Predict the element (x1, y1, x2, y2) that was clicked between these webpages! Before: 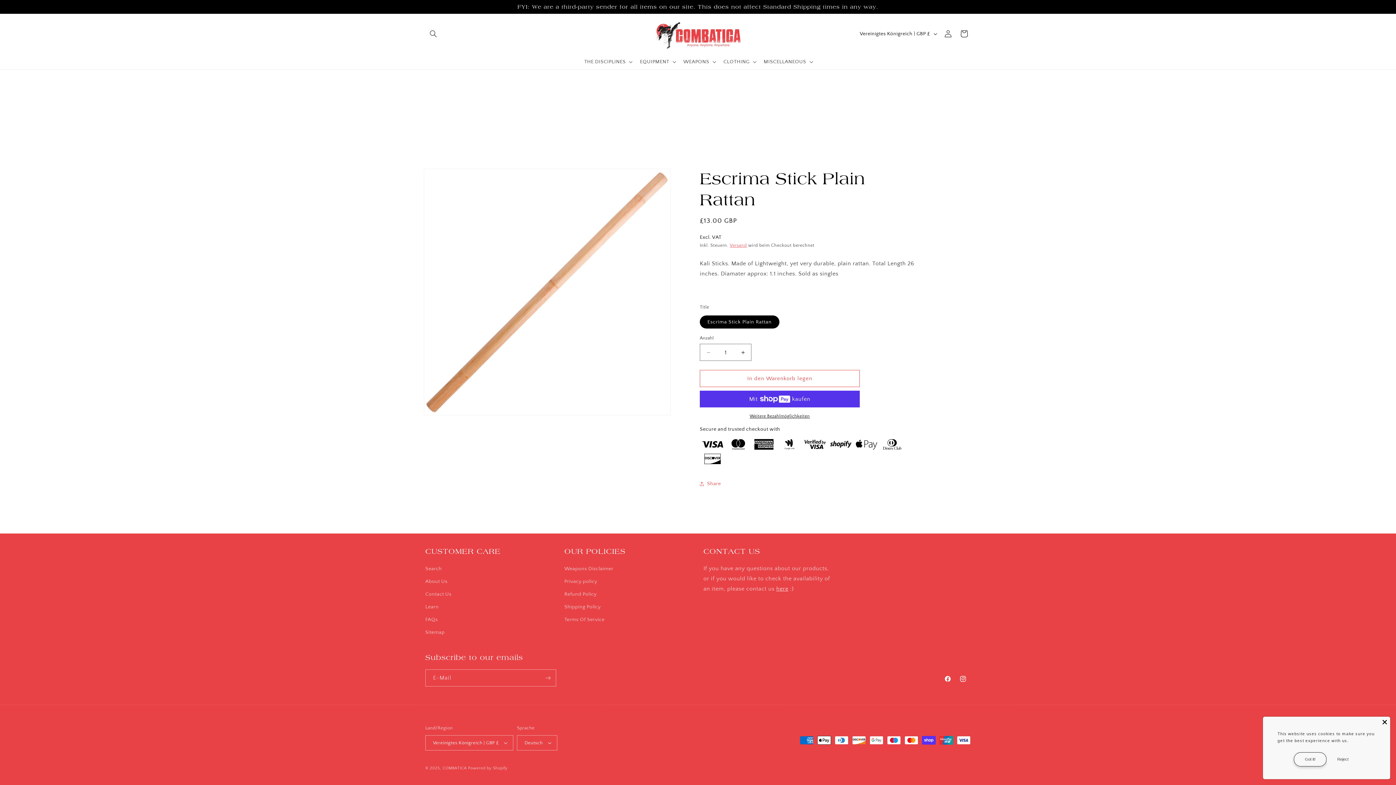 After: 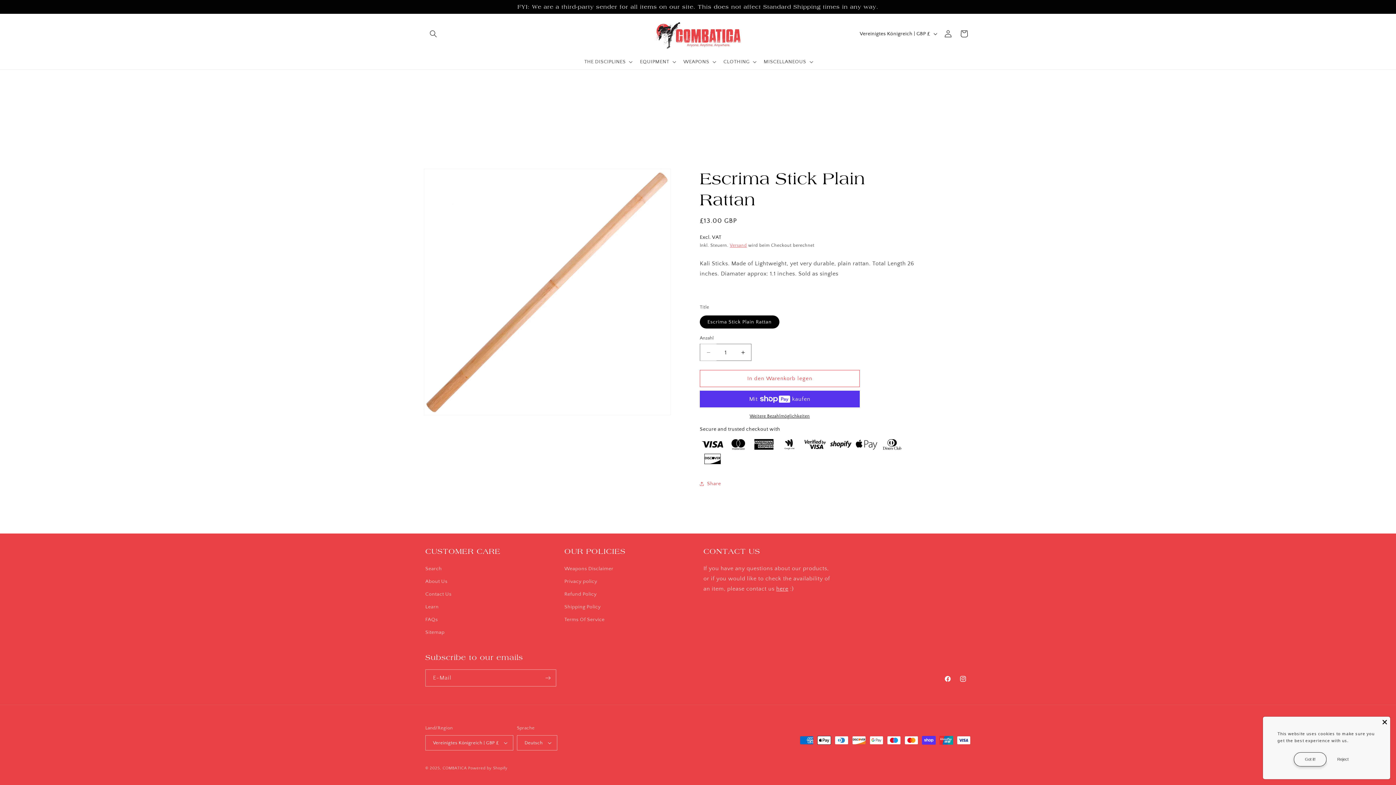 Action: bbox: (700, 385, 716, 402) label: Verringere die Menge für Escrima Stick Plain Rattan